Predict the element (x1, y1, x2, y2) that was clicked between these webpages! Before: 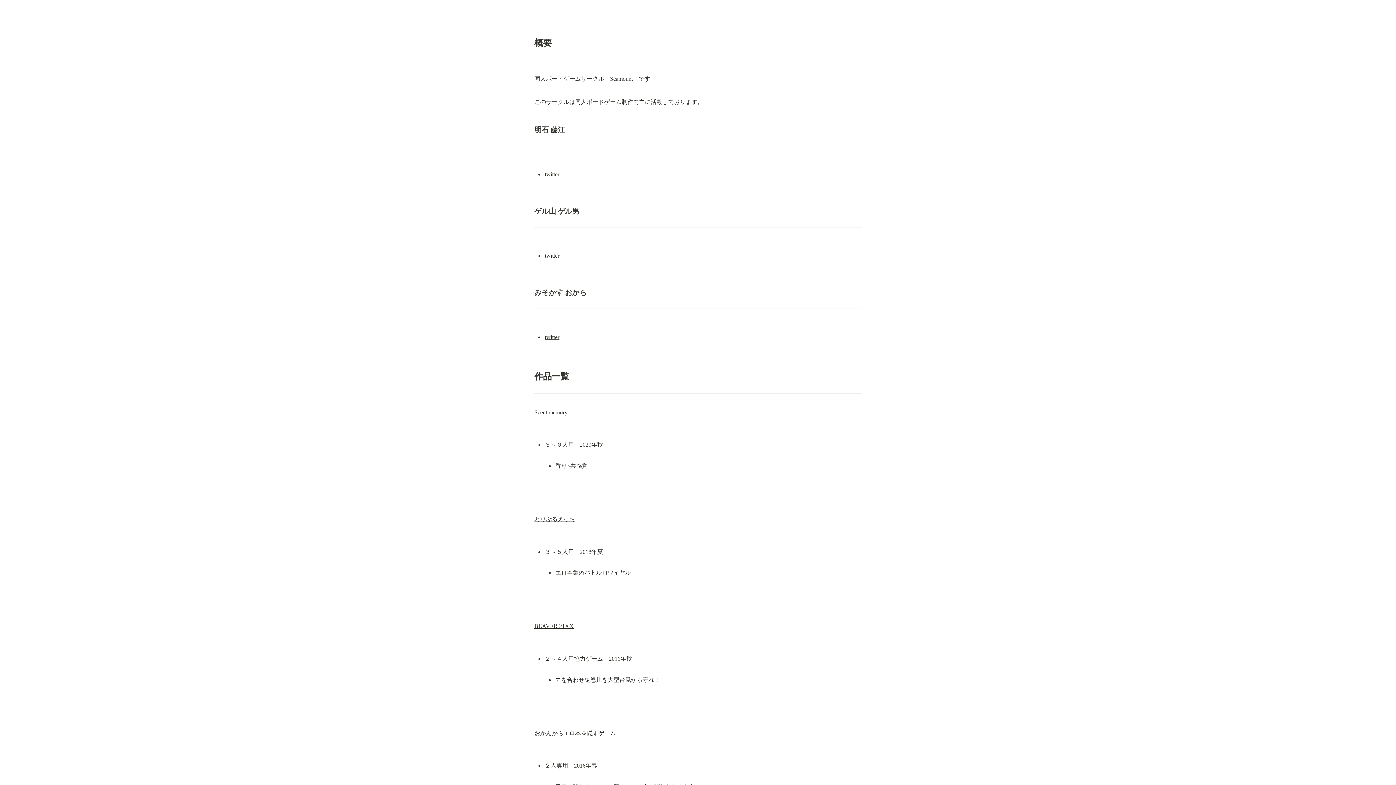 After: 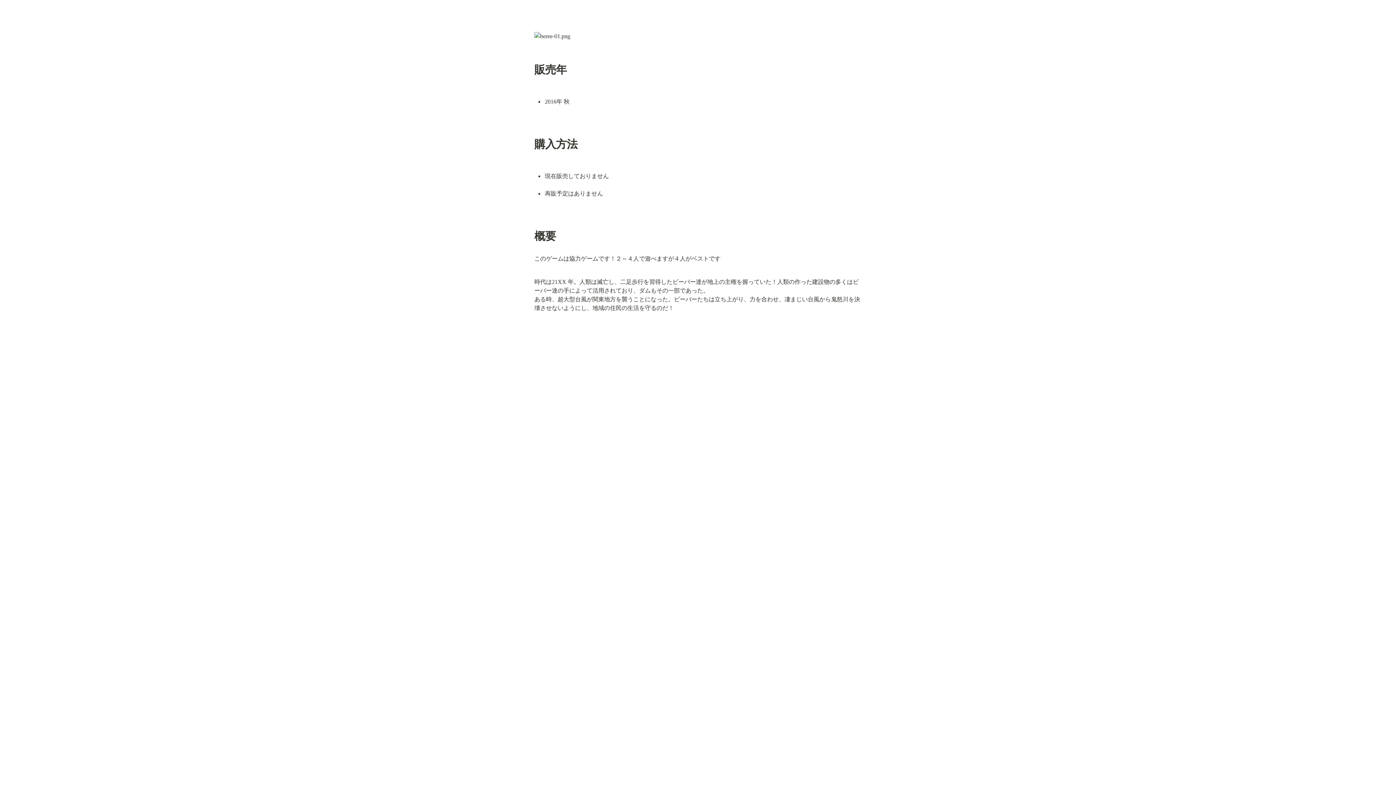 Action: bbox: (534, 623, 573, 629) label: BEAVER 21XX